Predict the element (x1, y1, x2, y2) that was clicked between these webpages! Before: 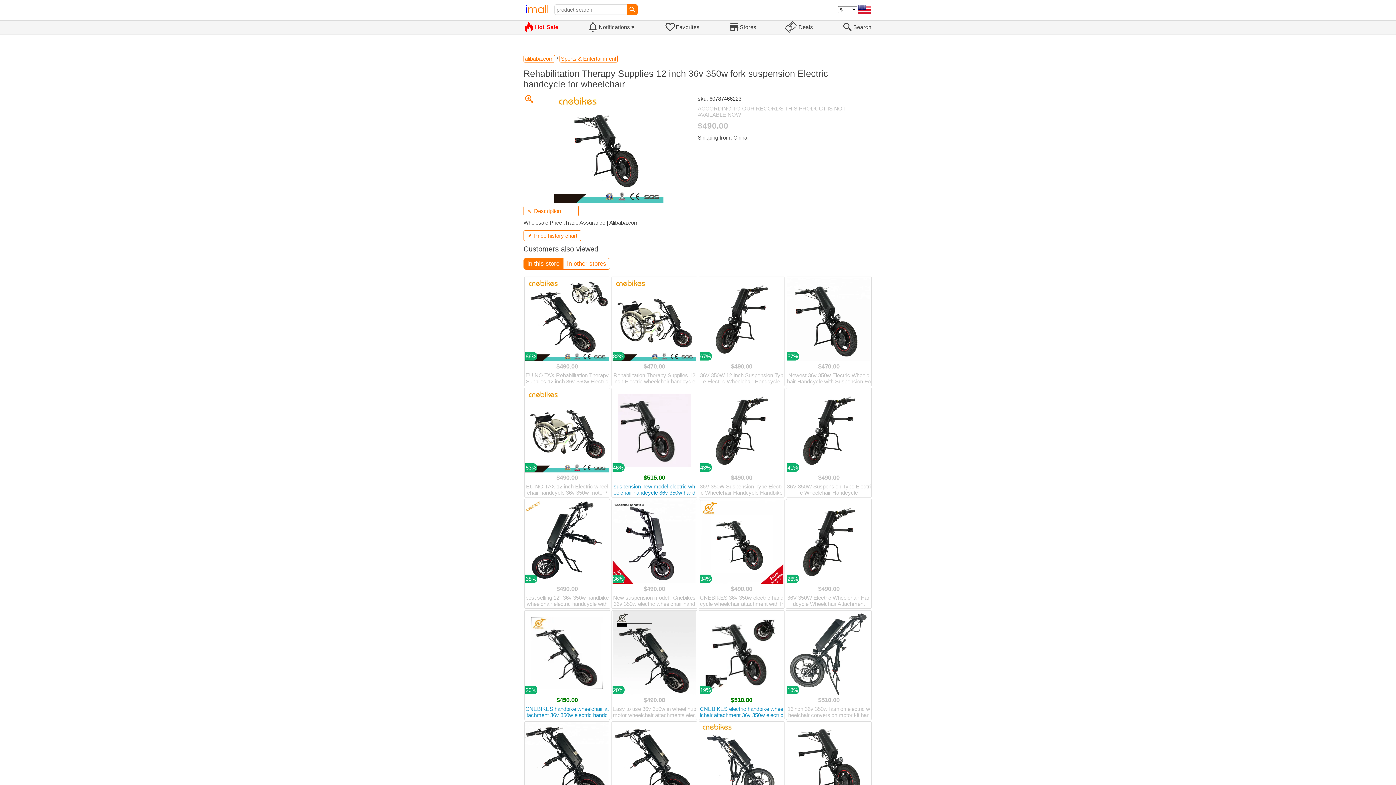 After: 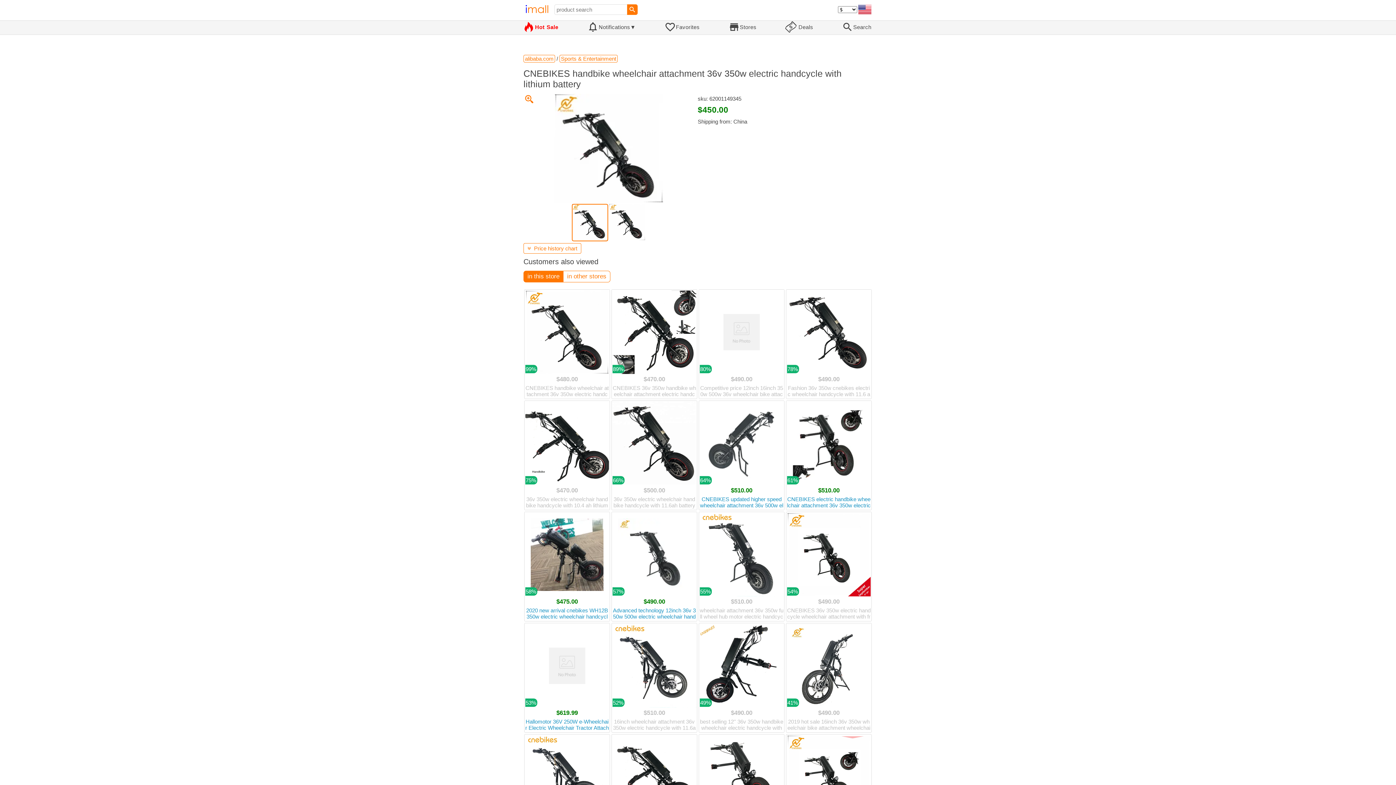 Action: bbox: (525, 611, 609, 719) label: 23%
$450.00
CNEBIKES handbike wheelchair attachment 36v 350w electric handcycle with lithium battery